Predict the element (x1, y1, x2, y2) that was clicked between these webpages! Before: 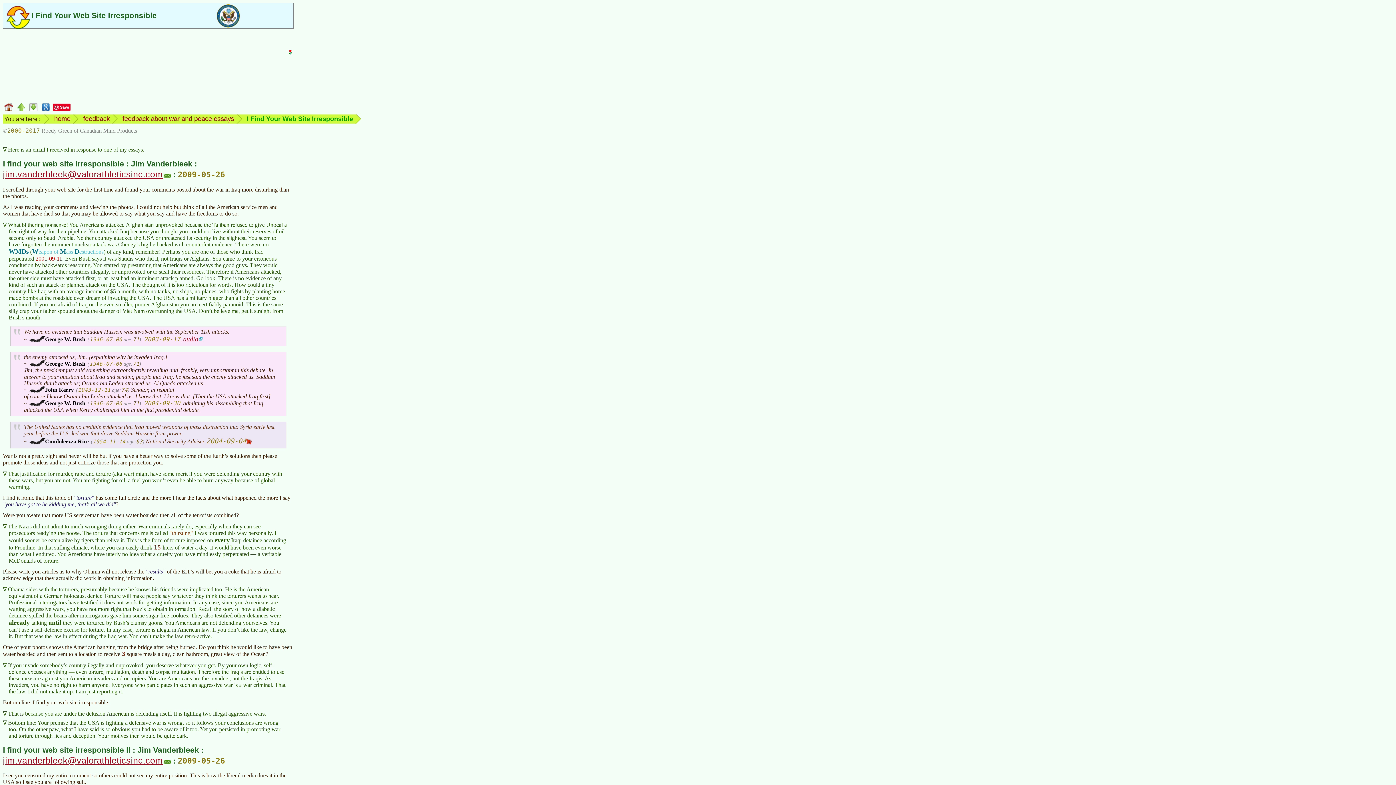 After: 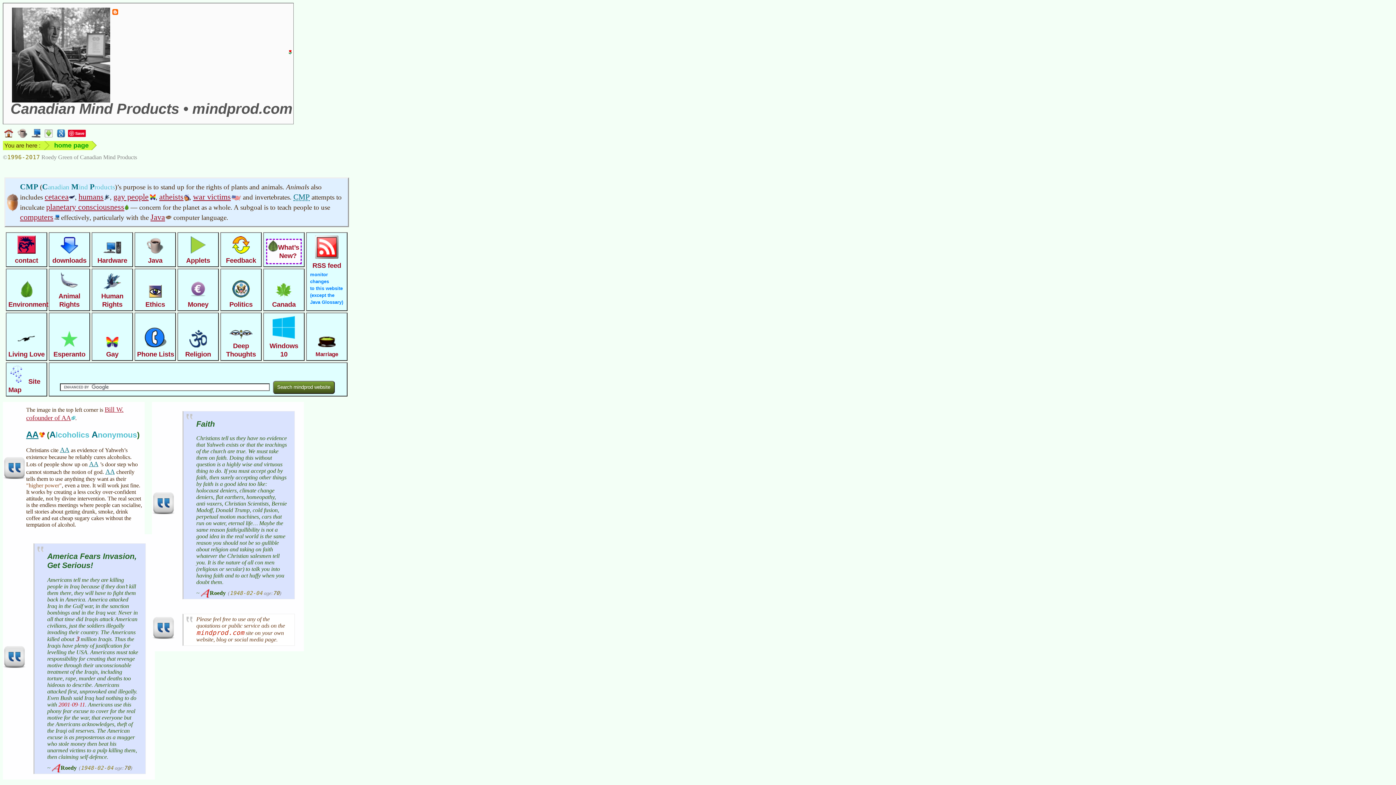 Action: bbox: (54, 114, 70, 122) label: home